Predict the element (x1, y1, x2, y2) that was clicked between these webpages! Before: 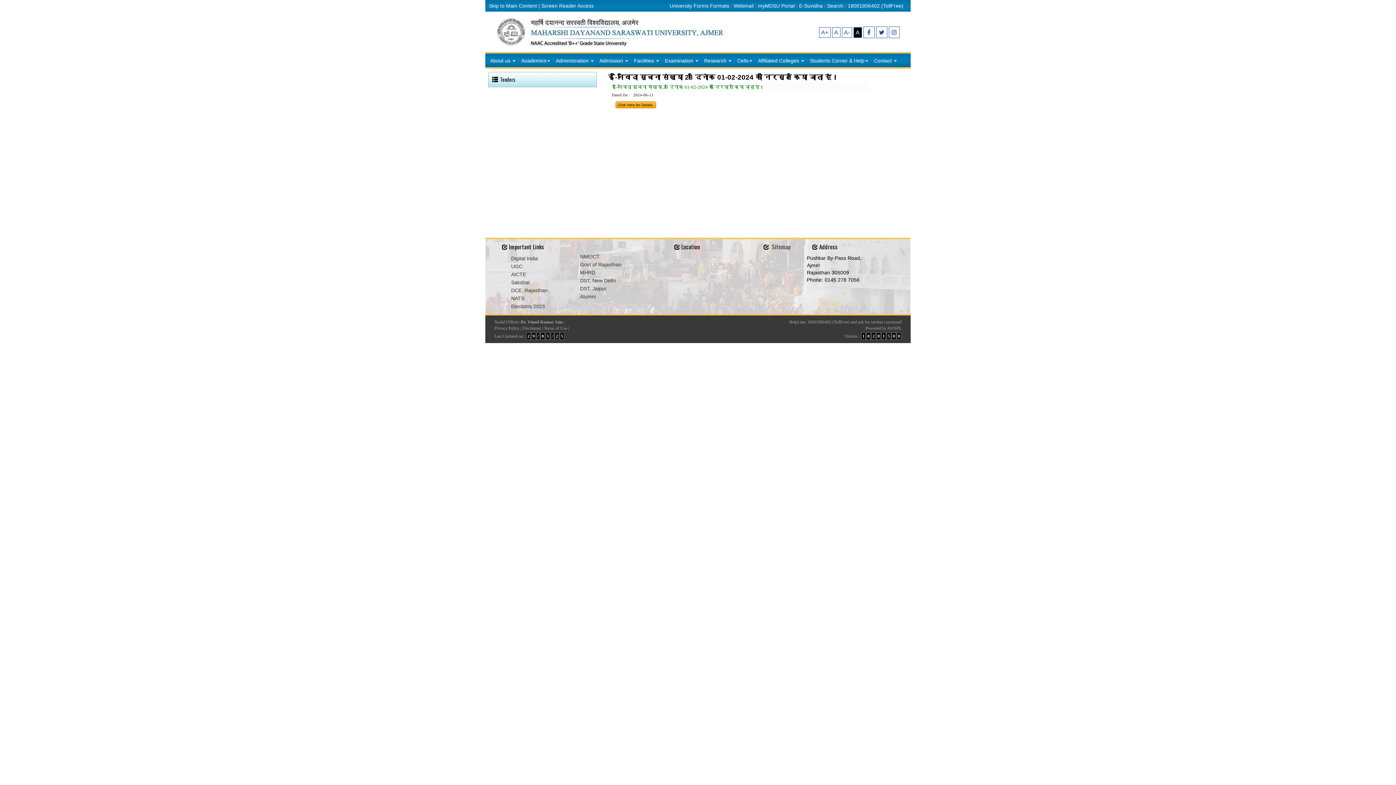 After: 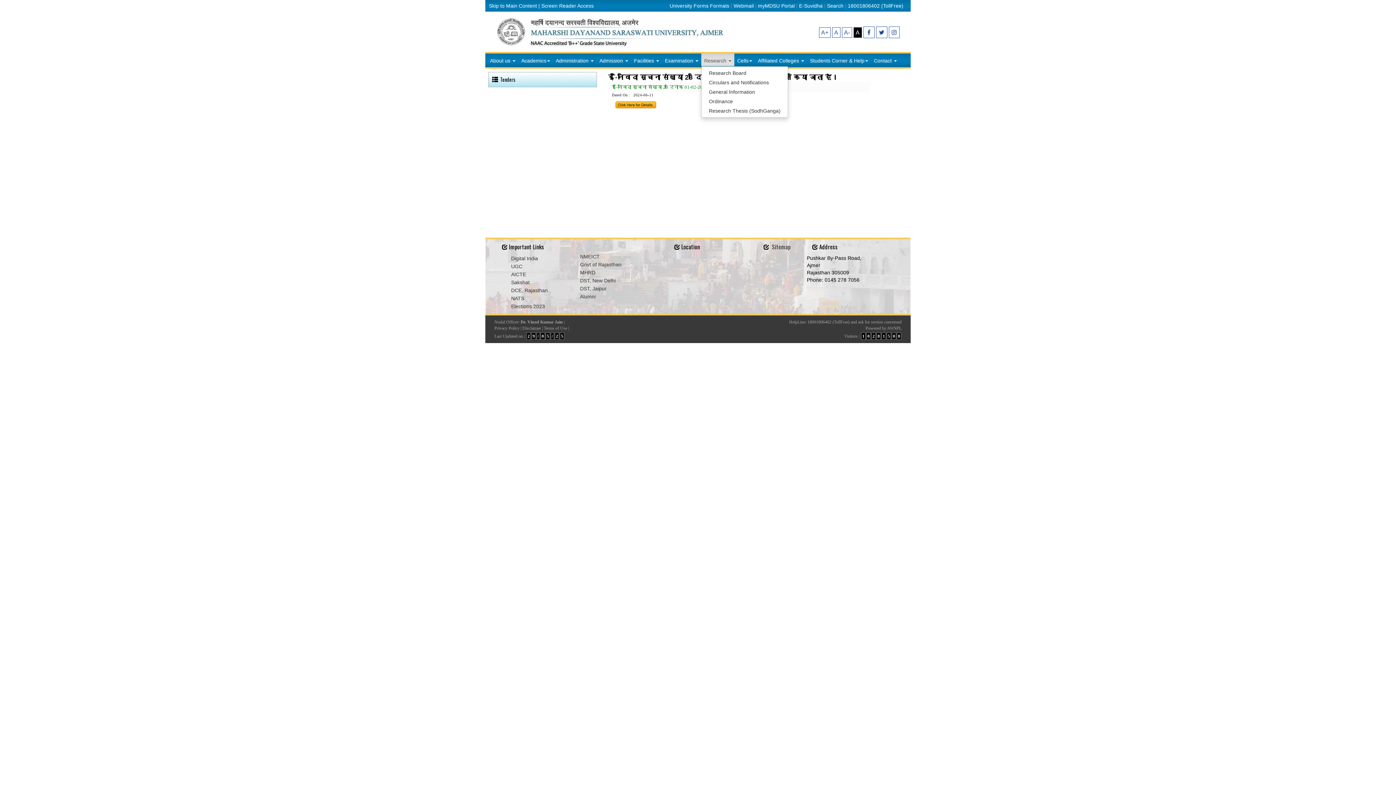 Action: bbox: (701, 53, 734, 66) label: Research 